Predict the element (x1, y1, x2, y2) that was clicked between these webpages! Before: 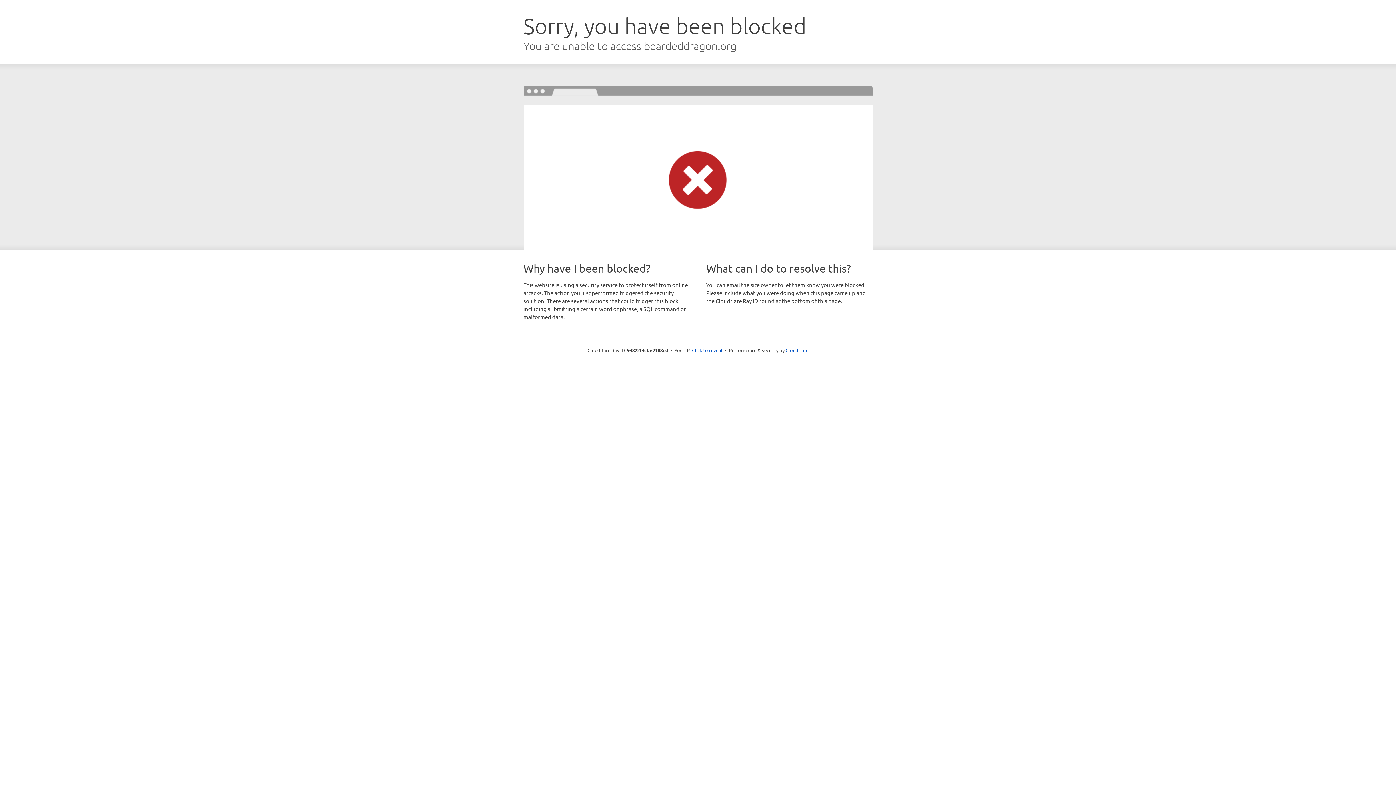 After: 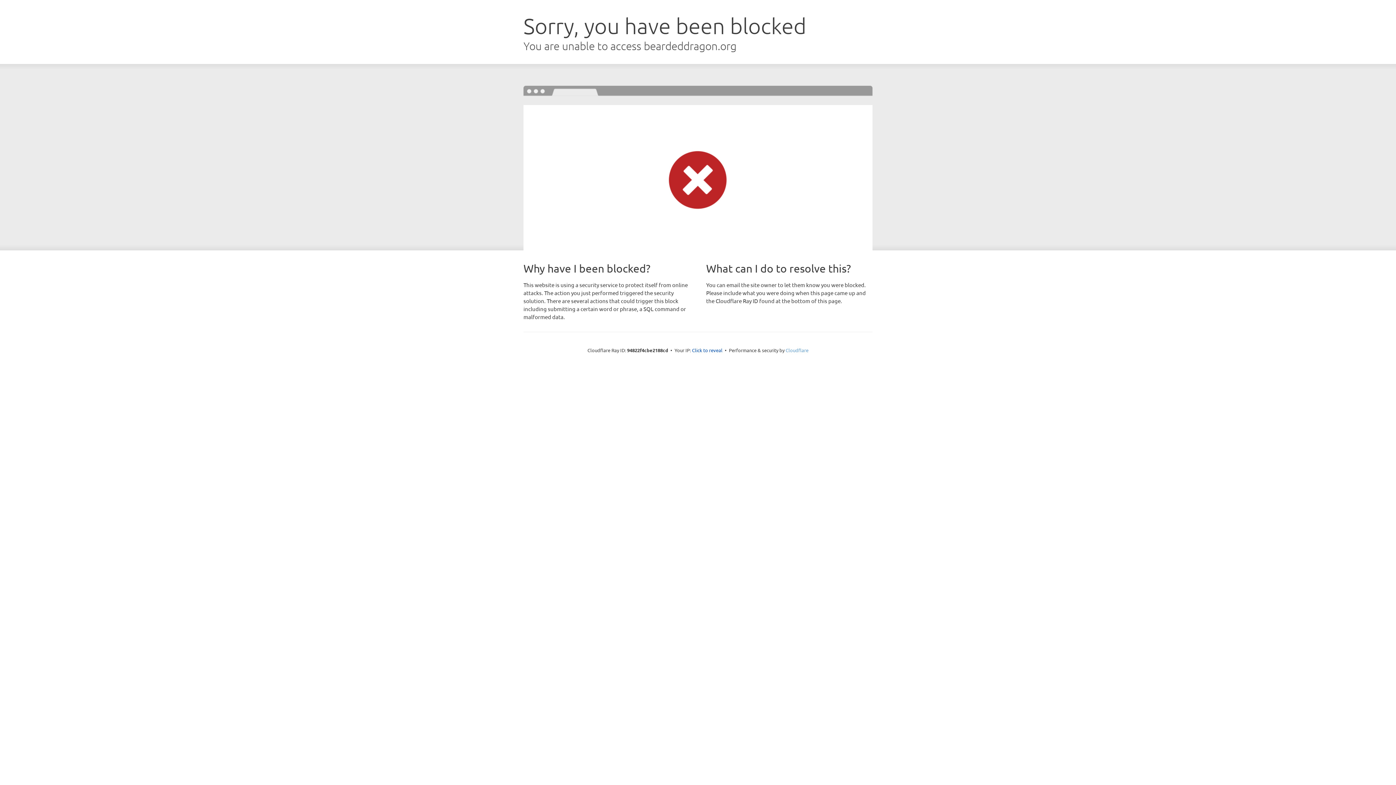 Action: bbox: (785, 347, 808, 353) label: Cloudflare